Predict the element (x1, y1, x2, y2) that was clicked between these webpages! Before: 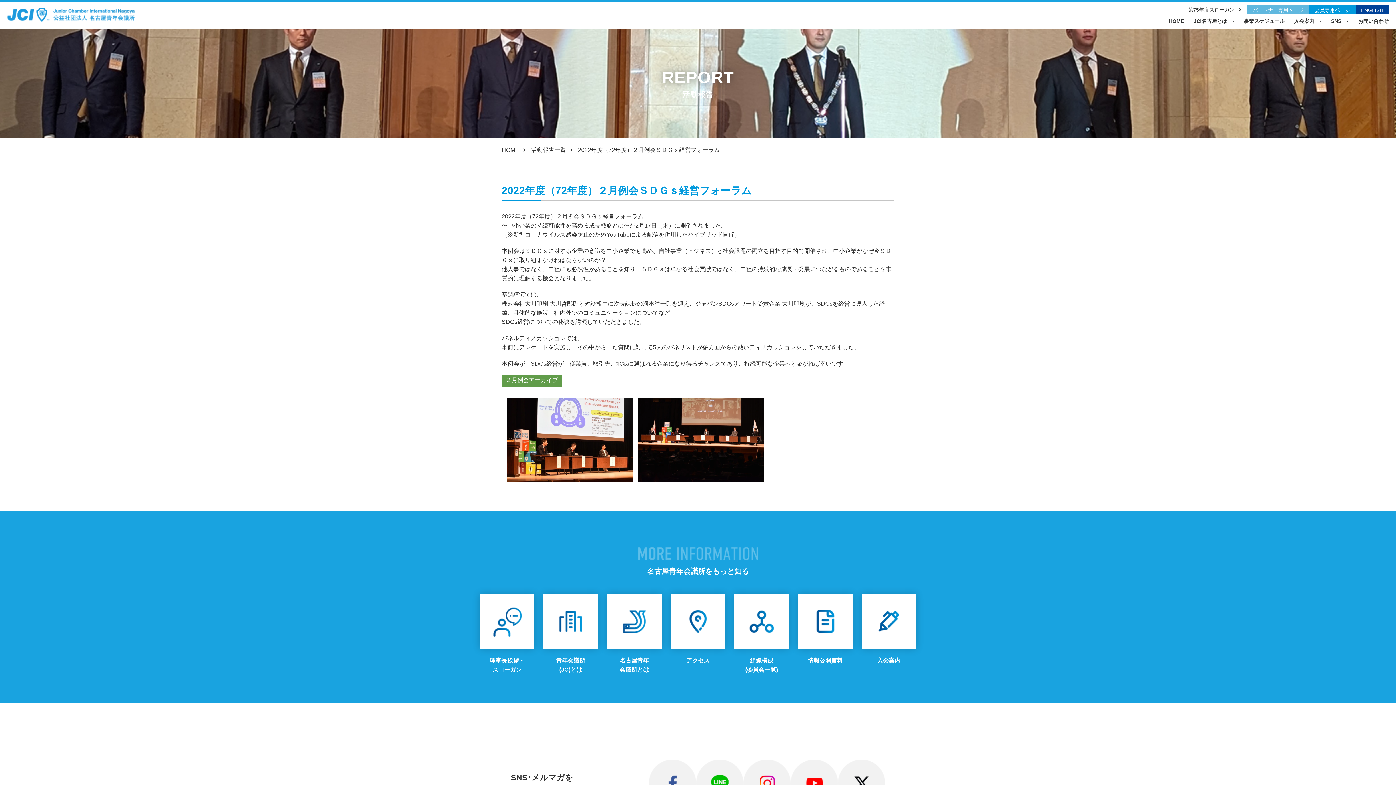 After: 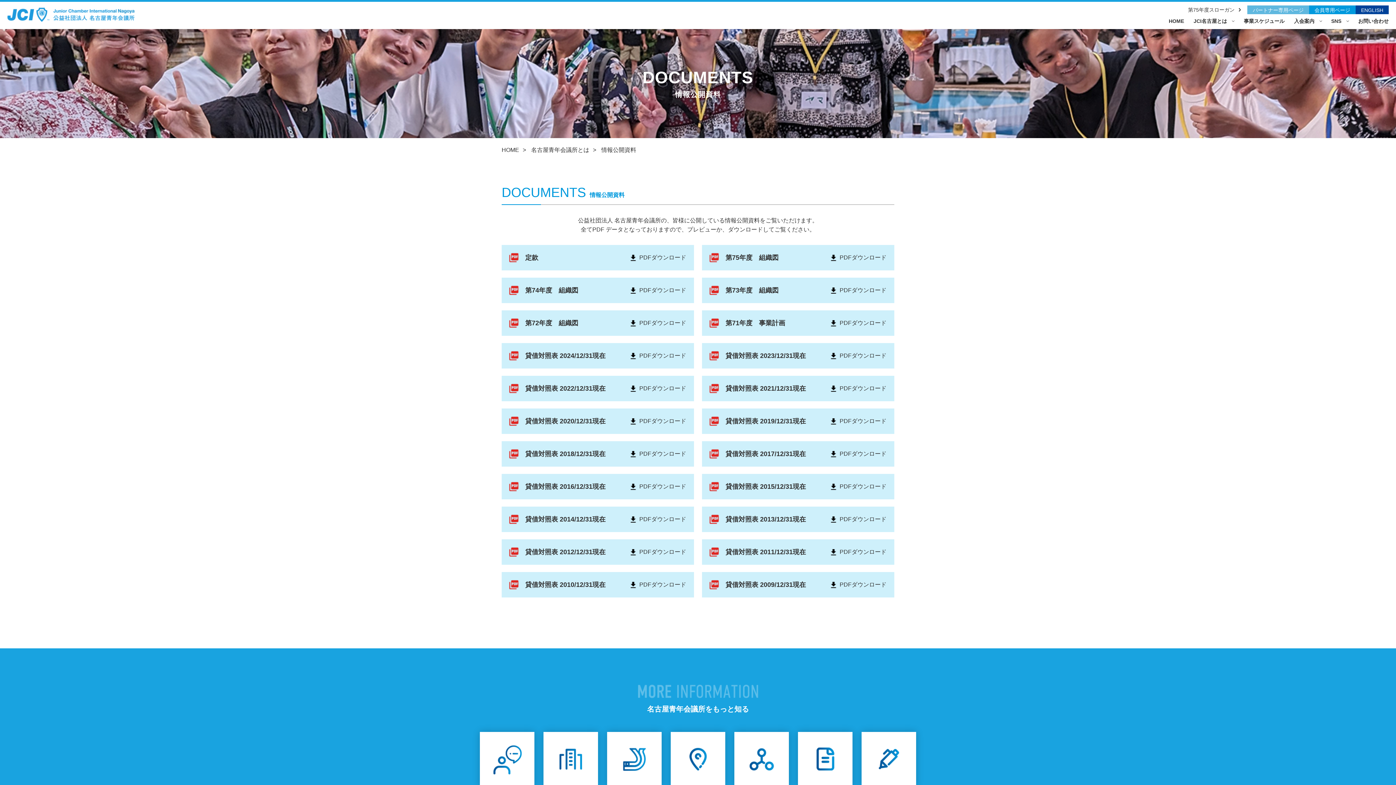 Action: label: 情報公開資料 bbox: (808, 657, 842, 663)